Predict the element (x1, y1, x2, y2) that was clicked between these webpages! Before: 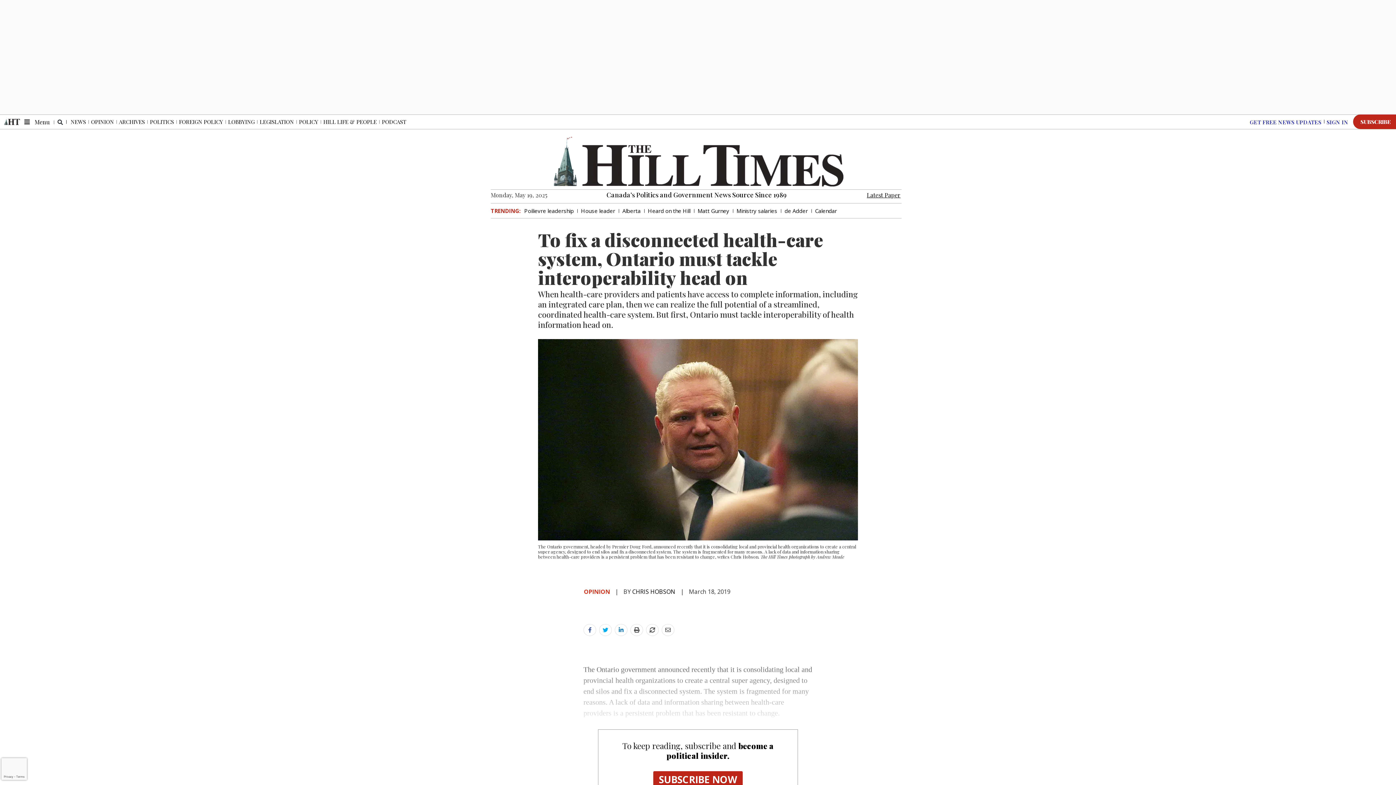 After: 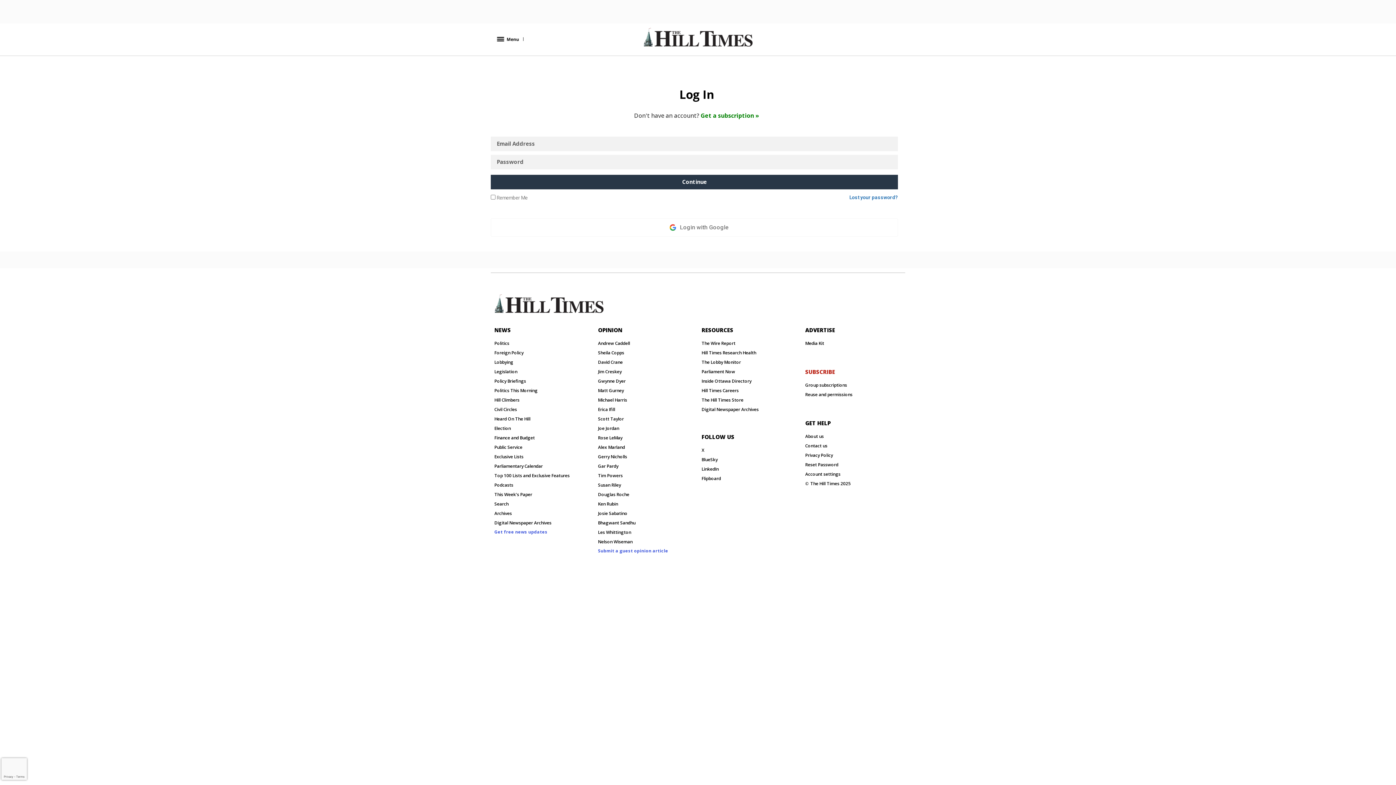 Action: label: SIGN IN bbox: (1324, 114, 1351, 129)